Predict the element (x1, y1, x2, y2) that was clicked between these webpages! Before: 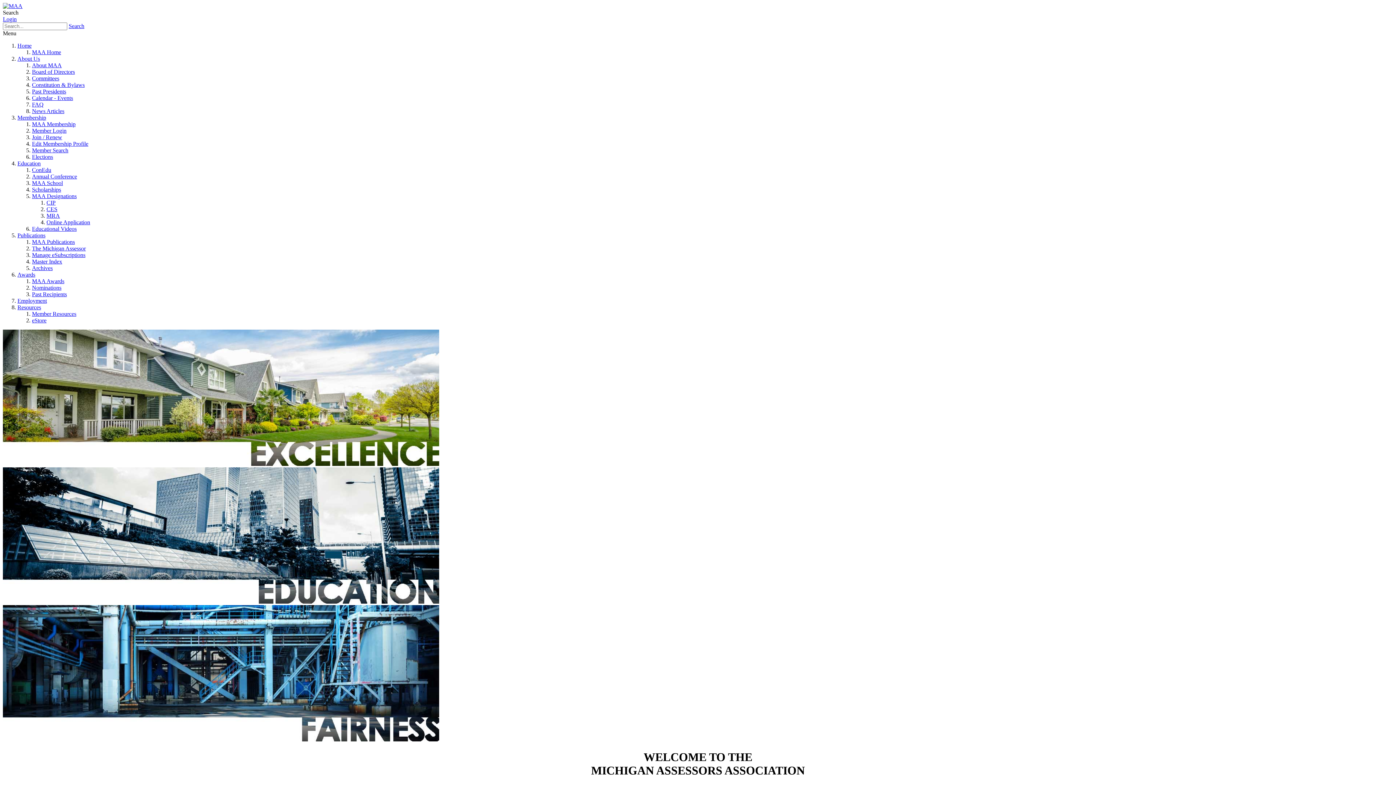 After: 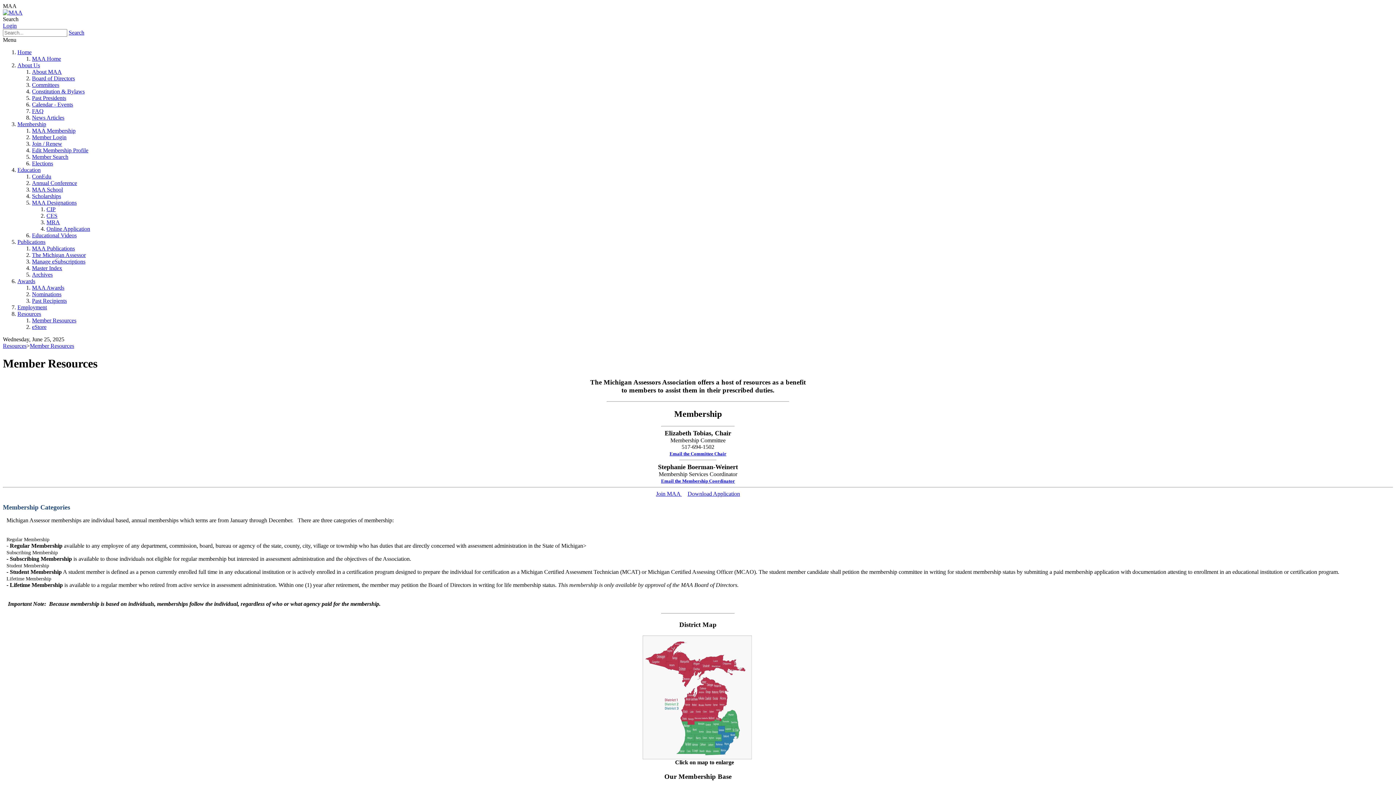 Action: label: Member Resources bbox: (32, 310, 76, 317)